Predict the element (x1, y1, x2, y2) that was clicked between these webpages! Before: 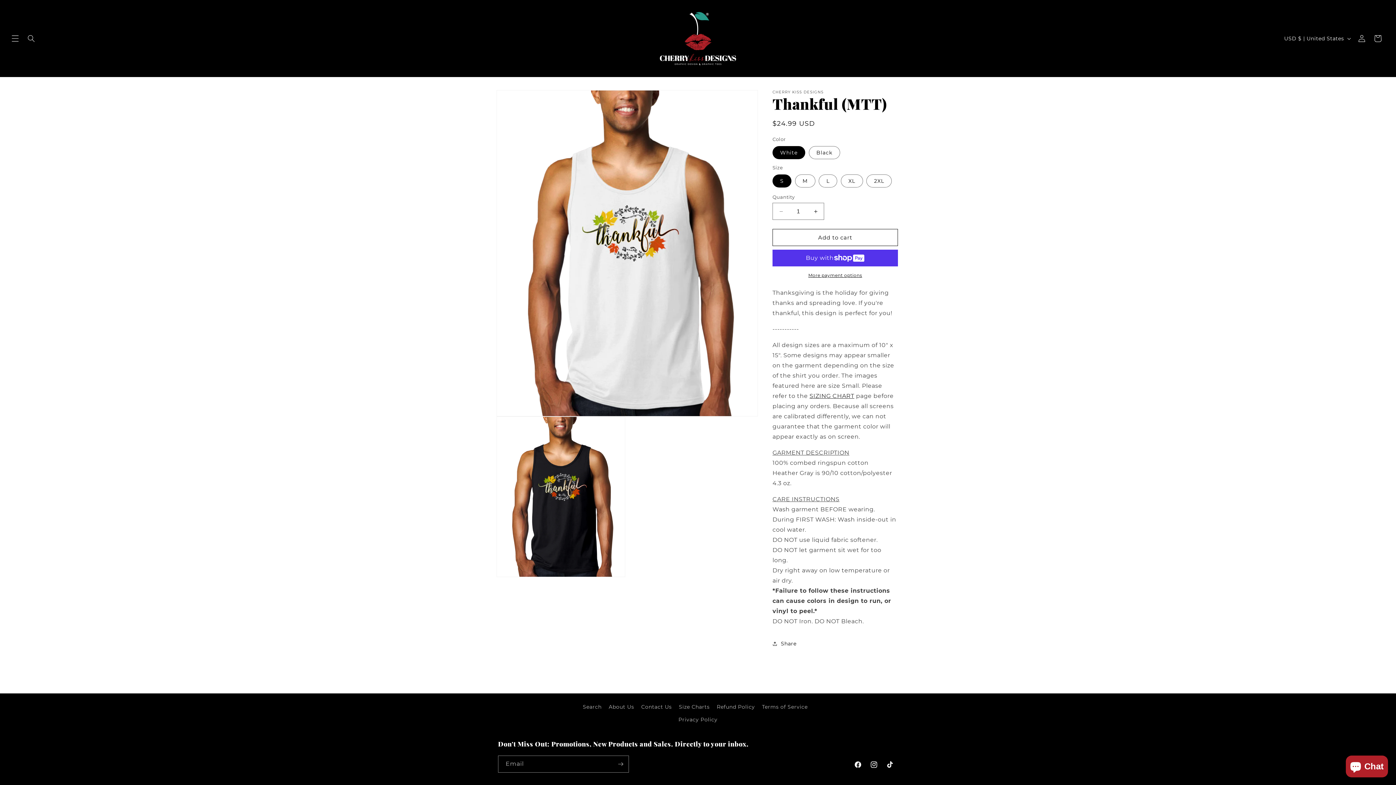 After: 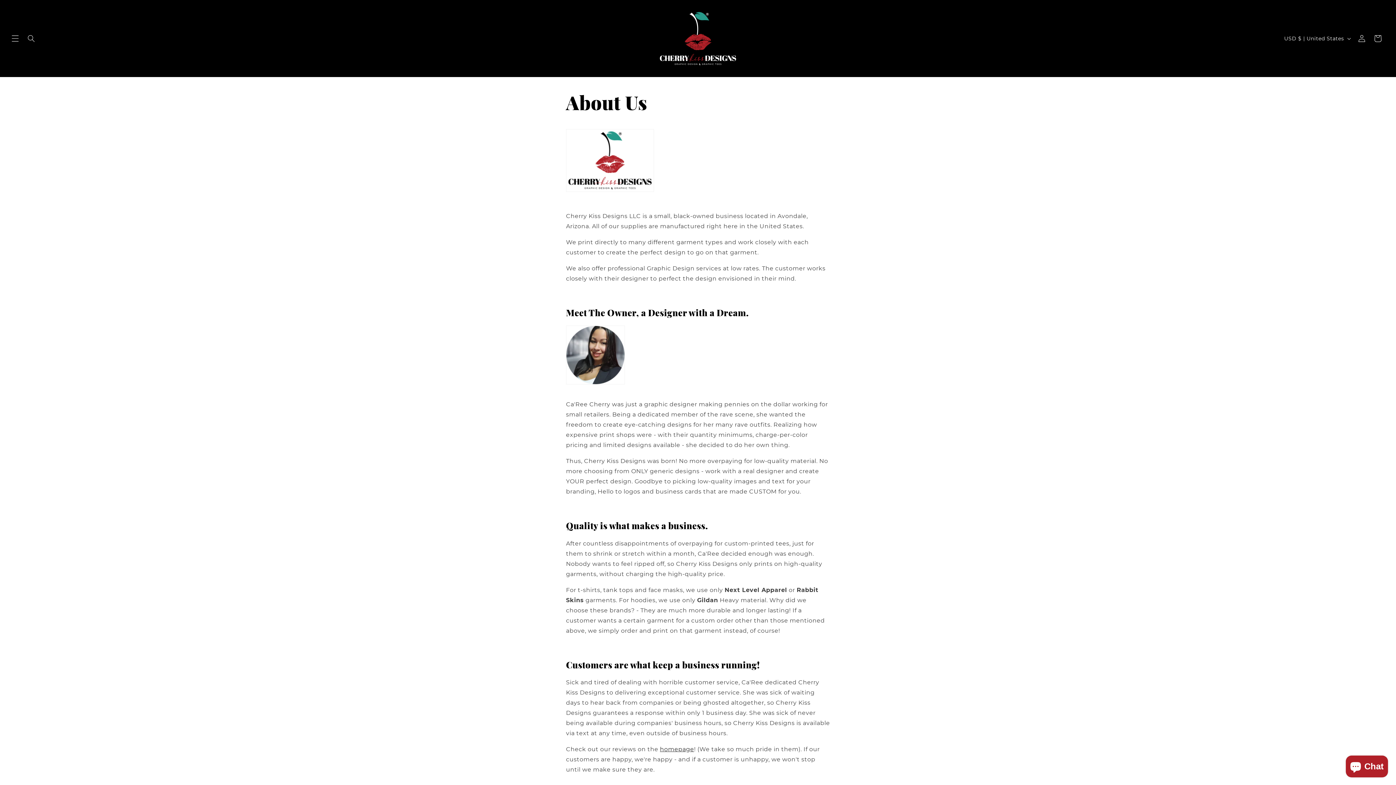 Action: label: About Us bbox: (608, 701, 634, 713)